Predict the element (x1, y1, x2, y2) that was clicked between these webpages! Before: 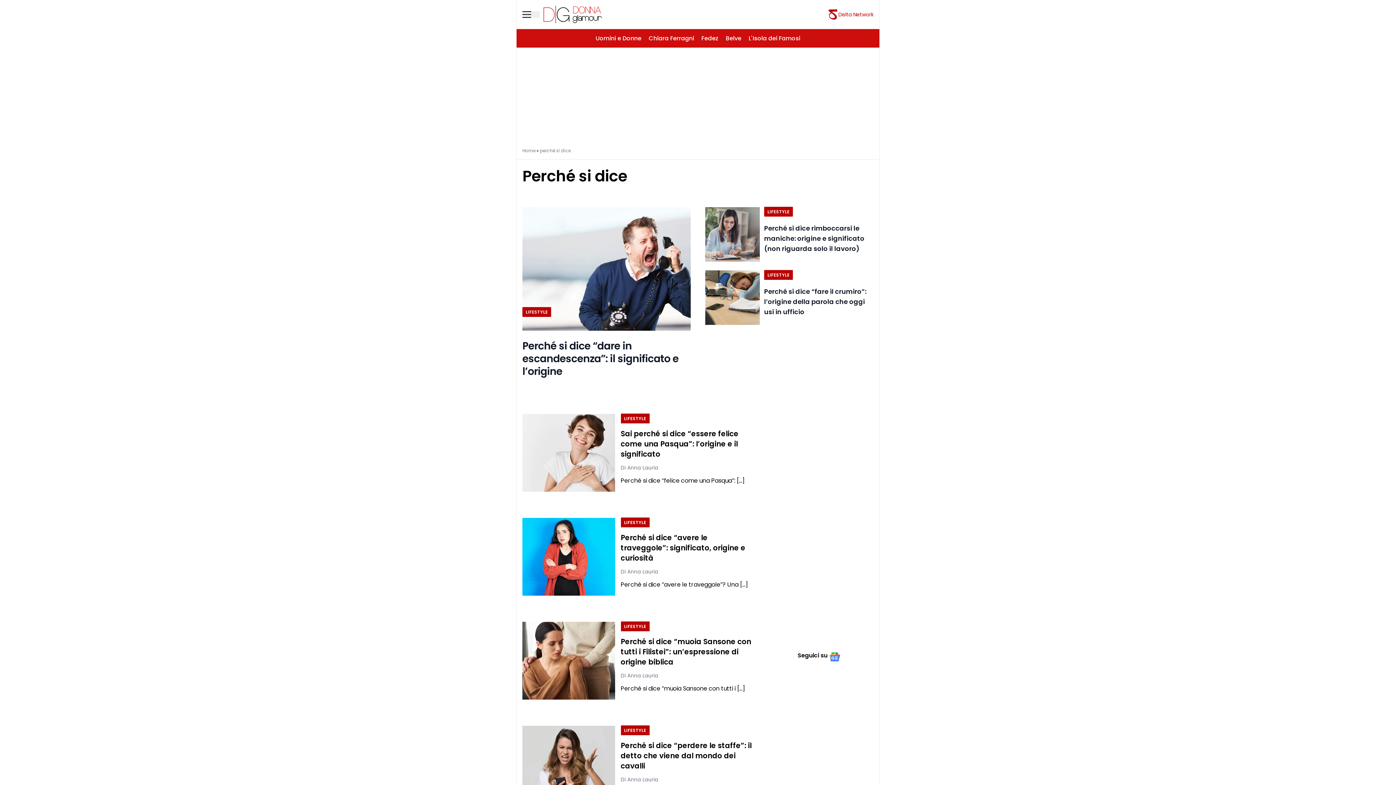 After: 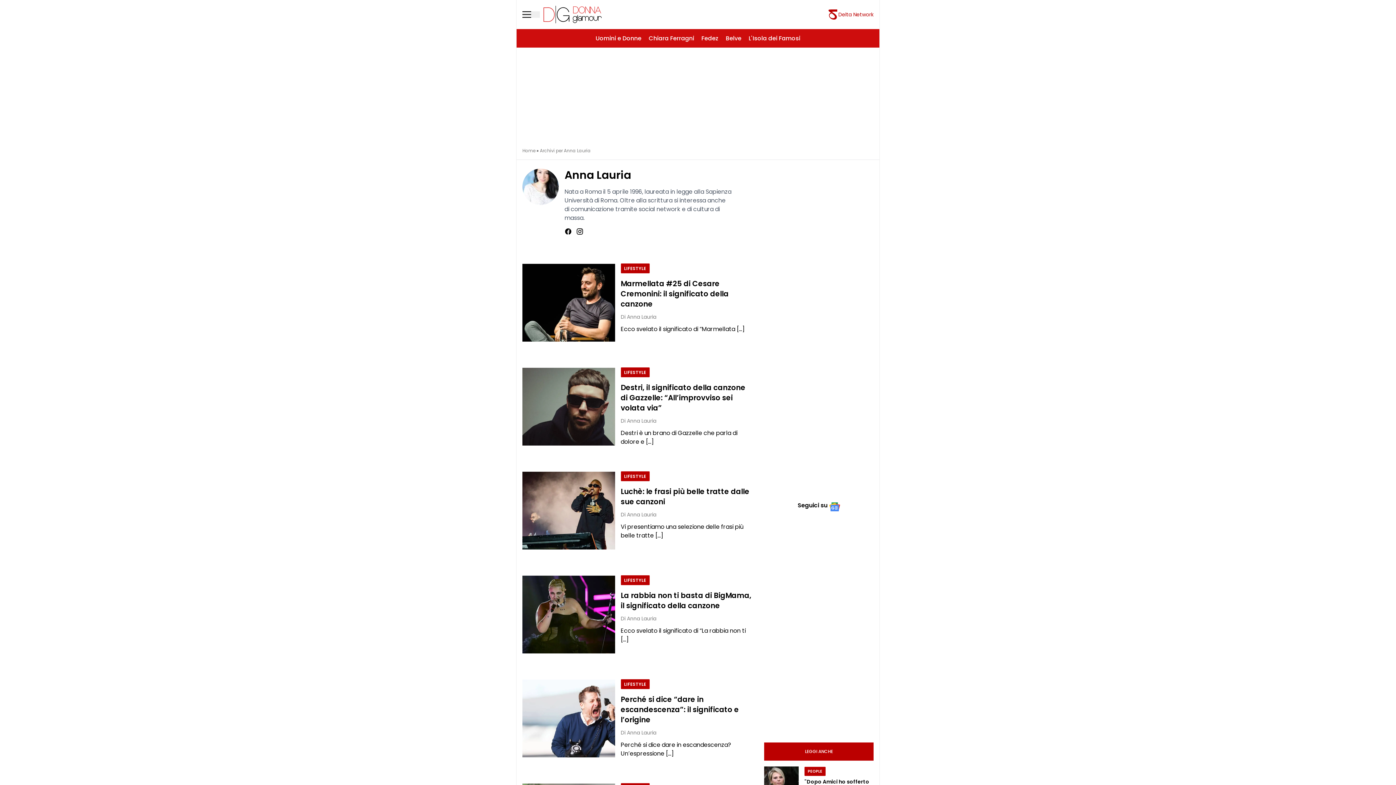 Action: label: Di Anna Lauria bbox: (620, 672, 658, 679)